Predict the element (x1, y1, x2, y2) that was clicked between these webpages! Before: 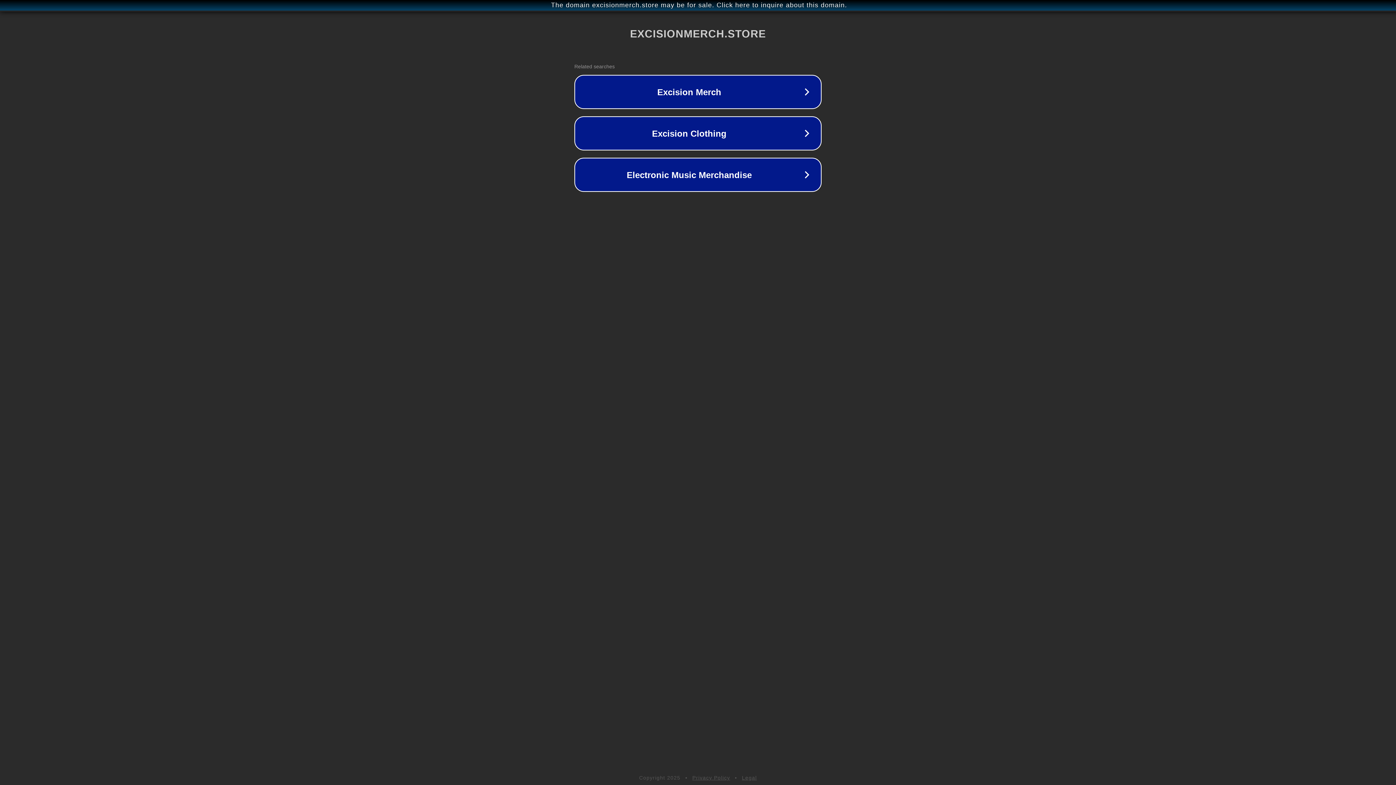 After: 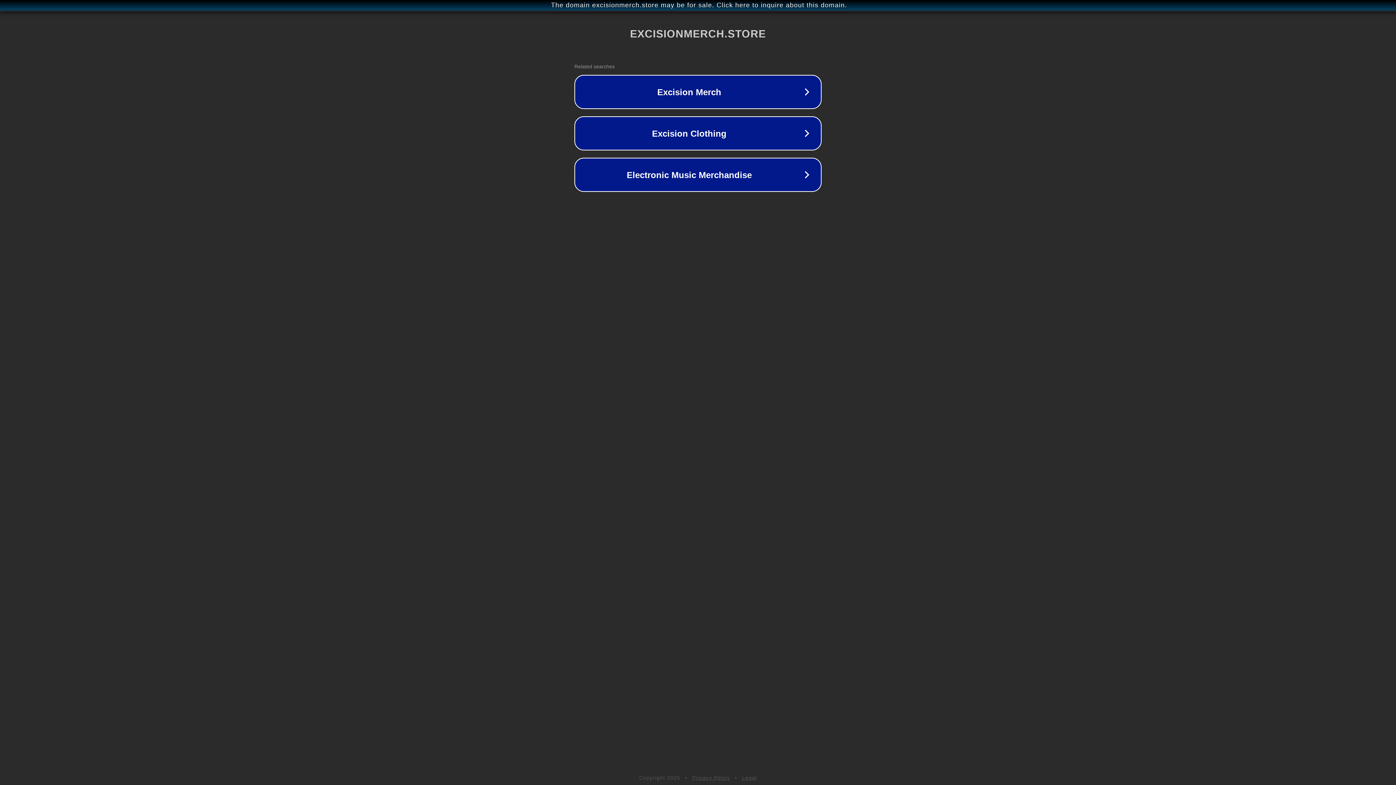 Action: bbox: (742, 775, 757, 781) label: Legal